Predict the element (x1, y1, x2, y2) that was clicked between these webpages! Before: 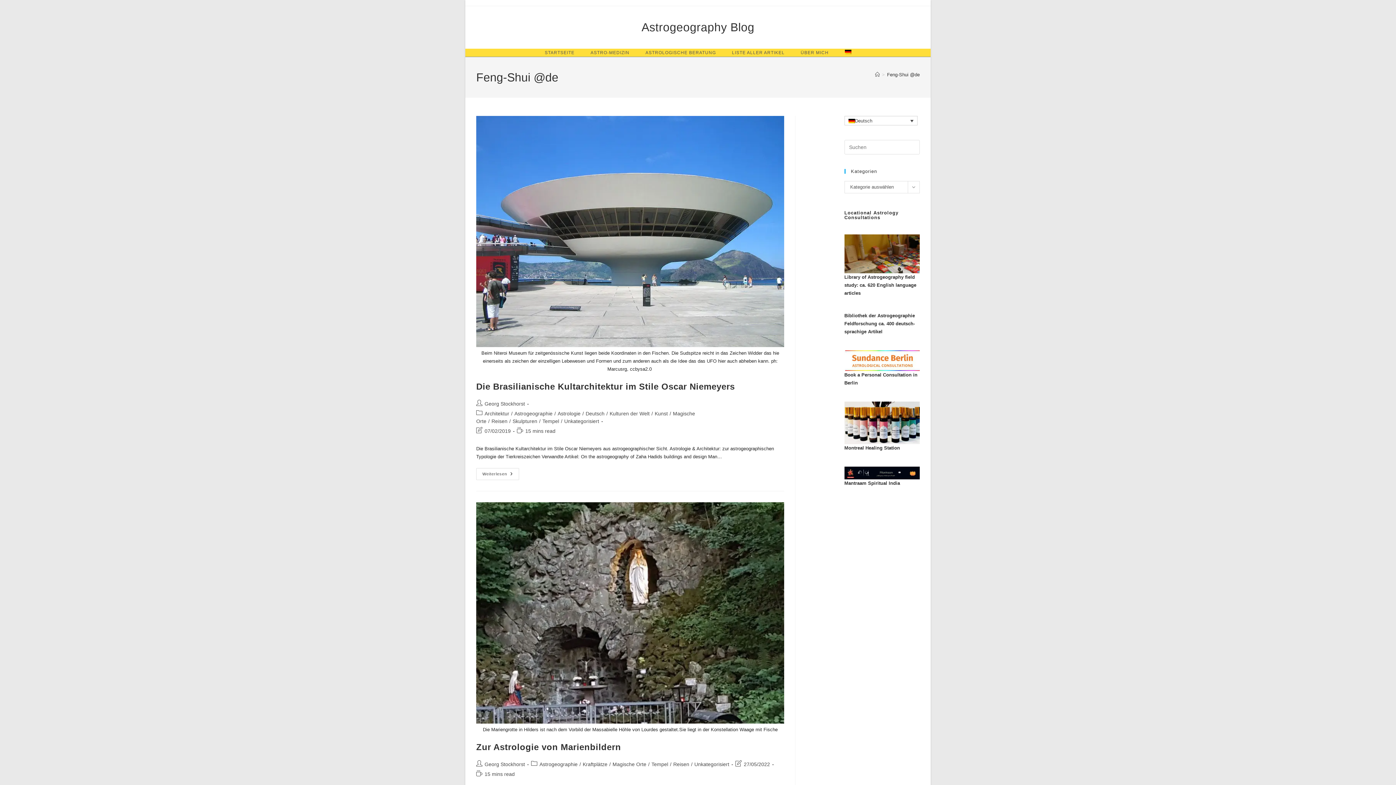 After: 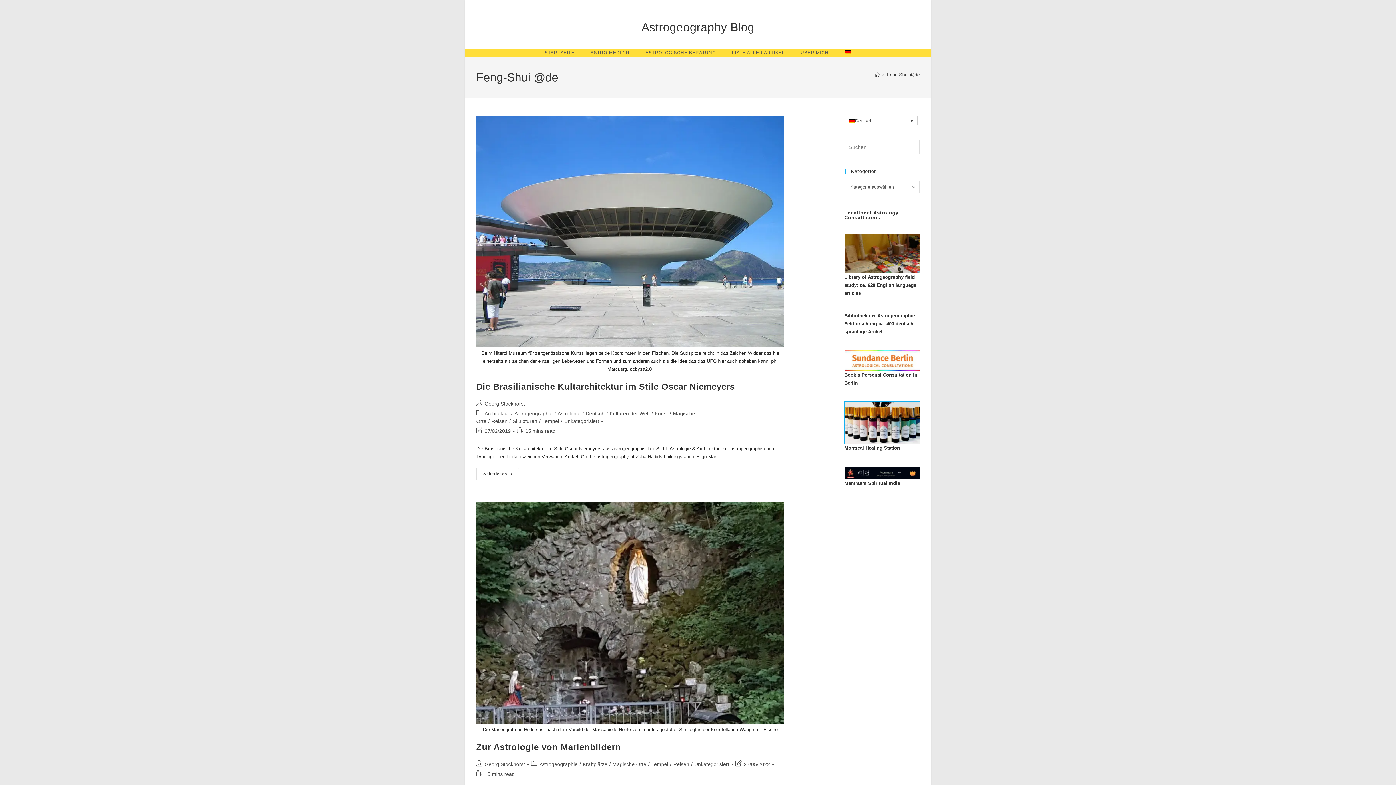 Action: bbox: (844, 401, 920, 444)